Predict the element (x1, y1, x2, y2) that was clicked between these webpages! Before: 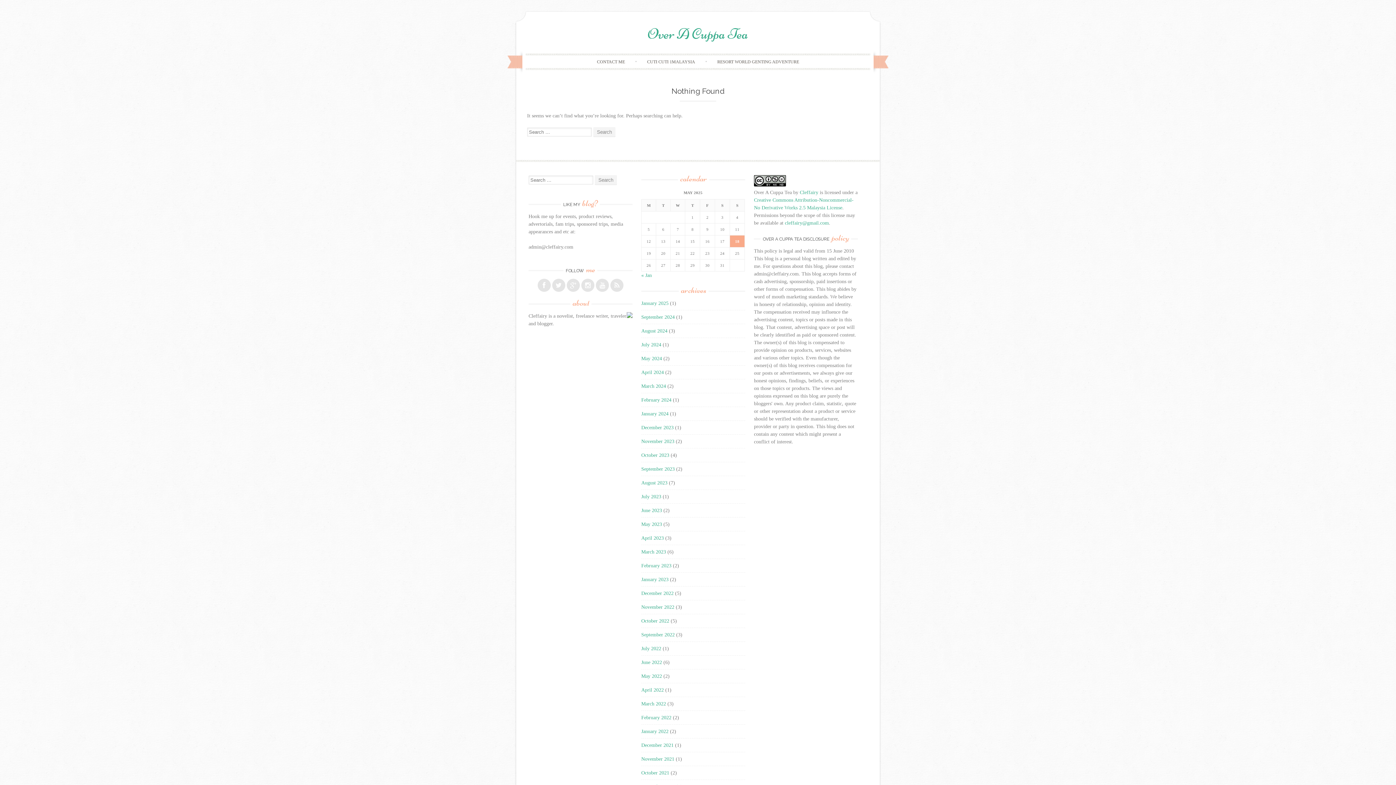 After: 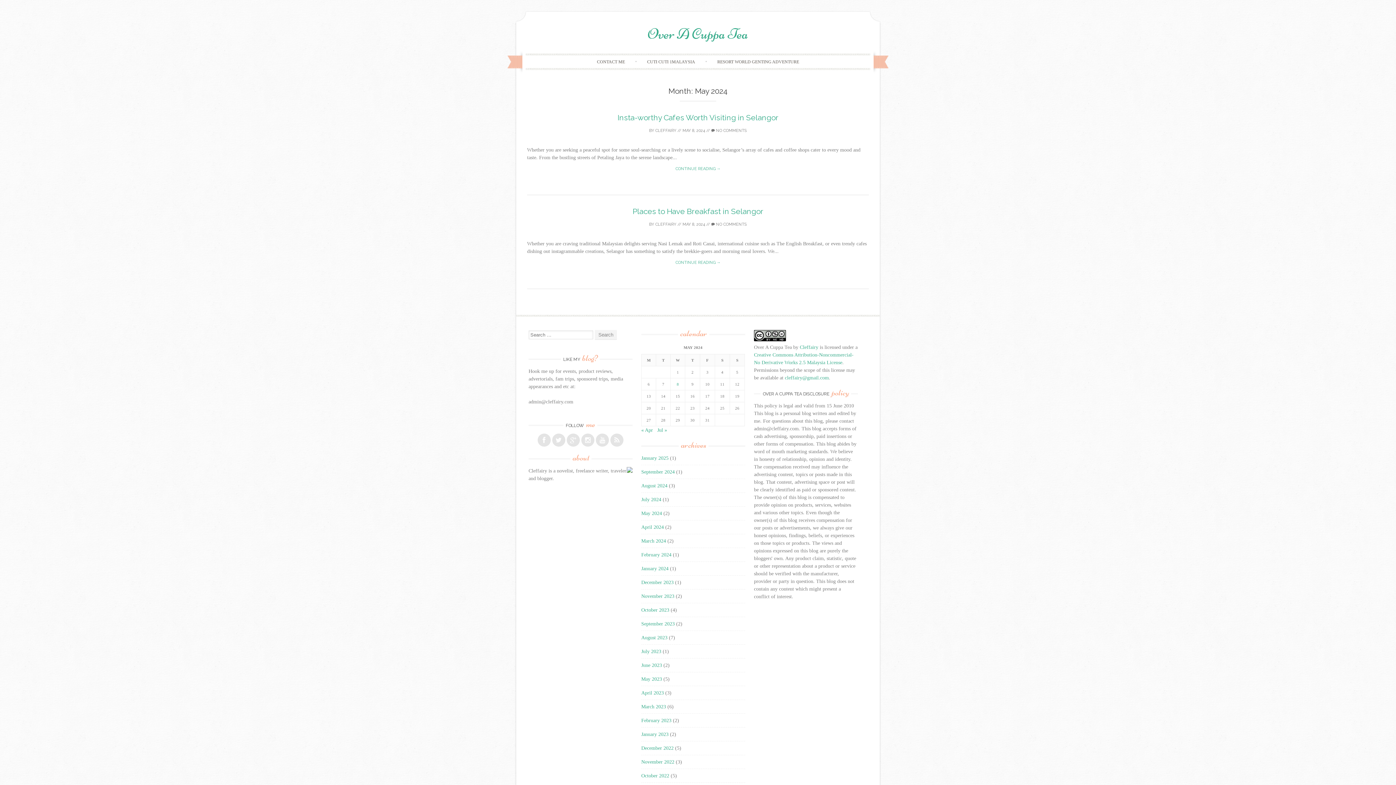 Action: label: May 2024 bbox: (641, 355, 662, 361)